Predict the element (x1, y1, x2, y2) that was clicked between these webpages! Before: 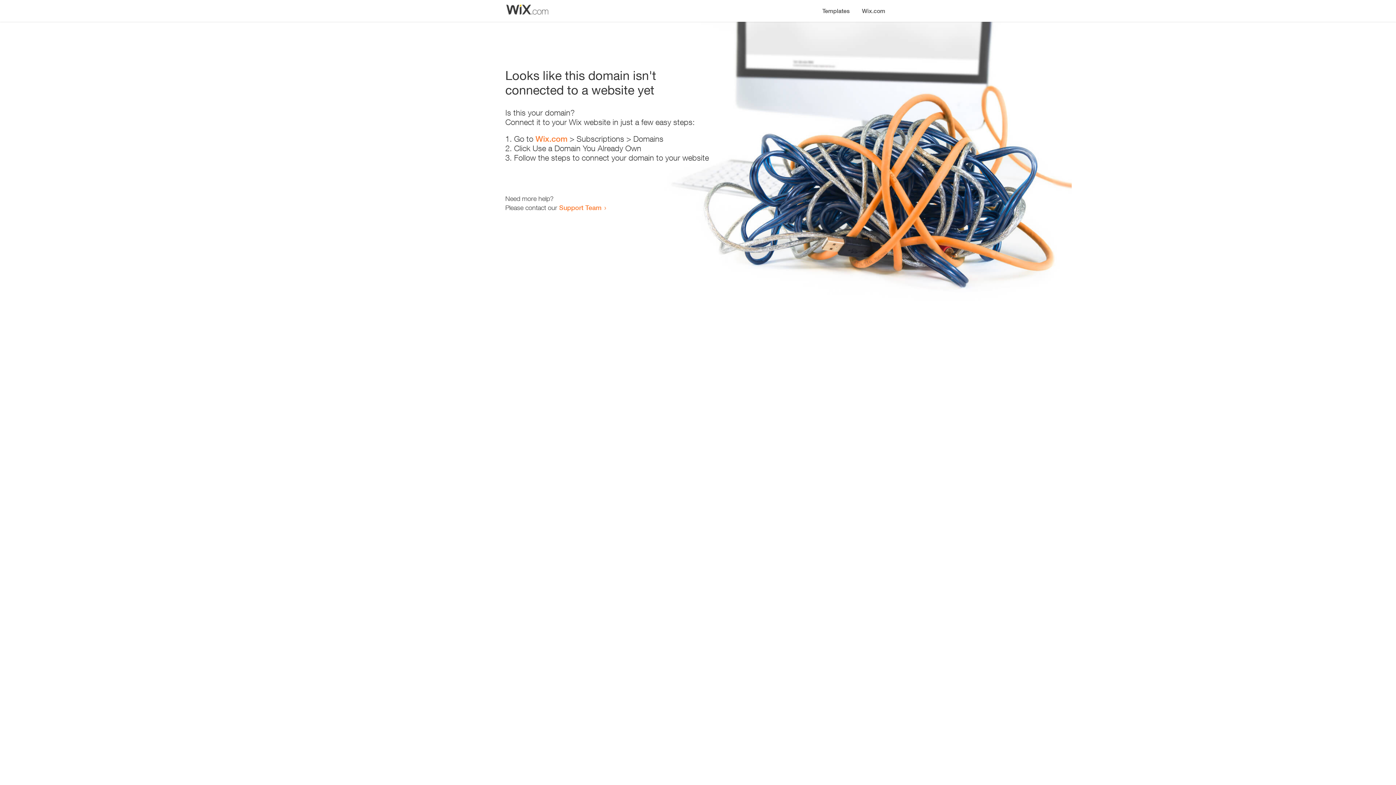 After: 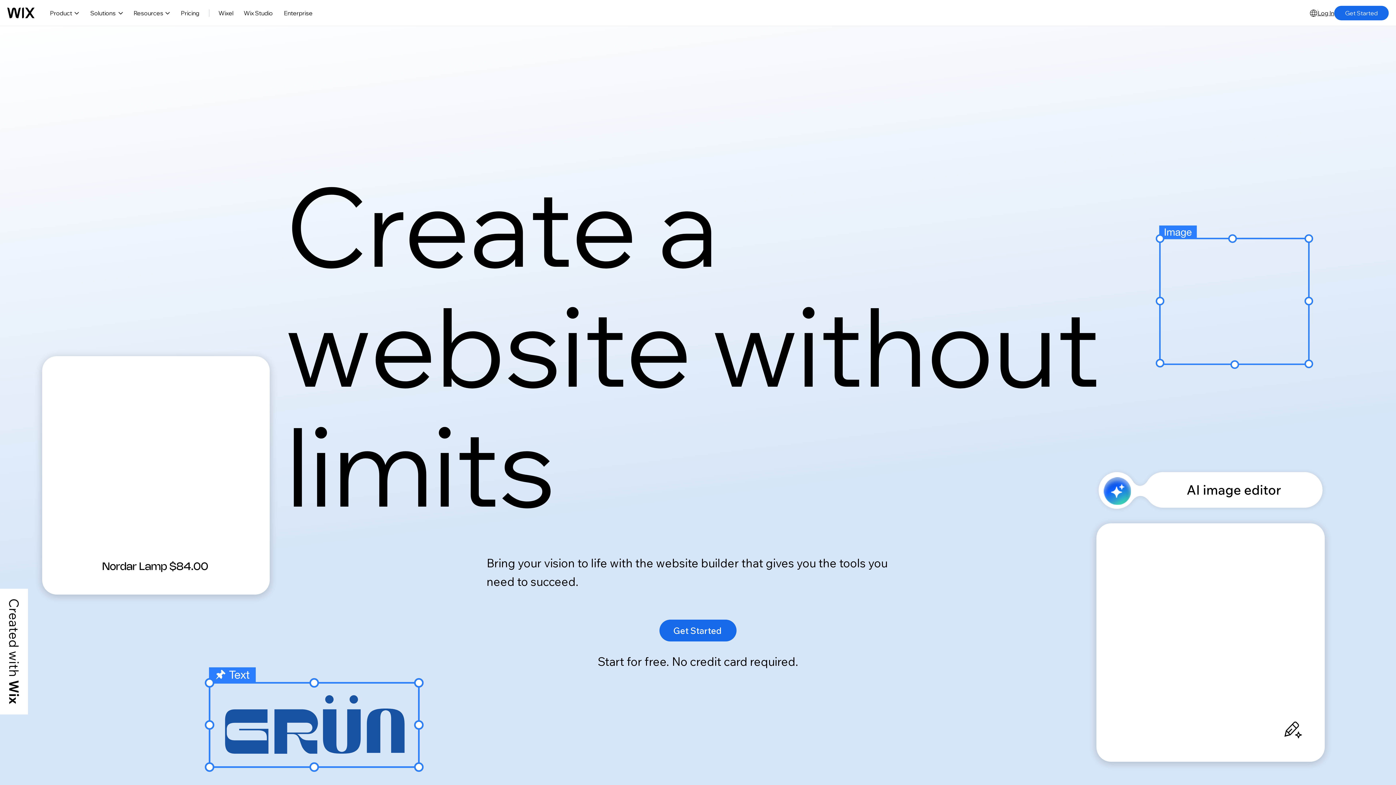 Action: label: Wix.com bbox: (535, 134, 567, 143)